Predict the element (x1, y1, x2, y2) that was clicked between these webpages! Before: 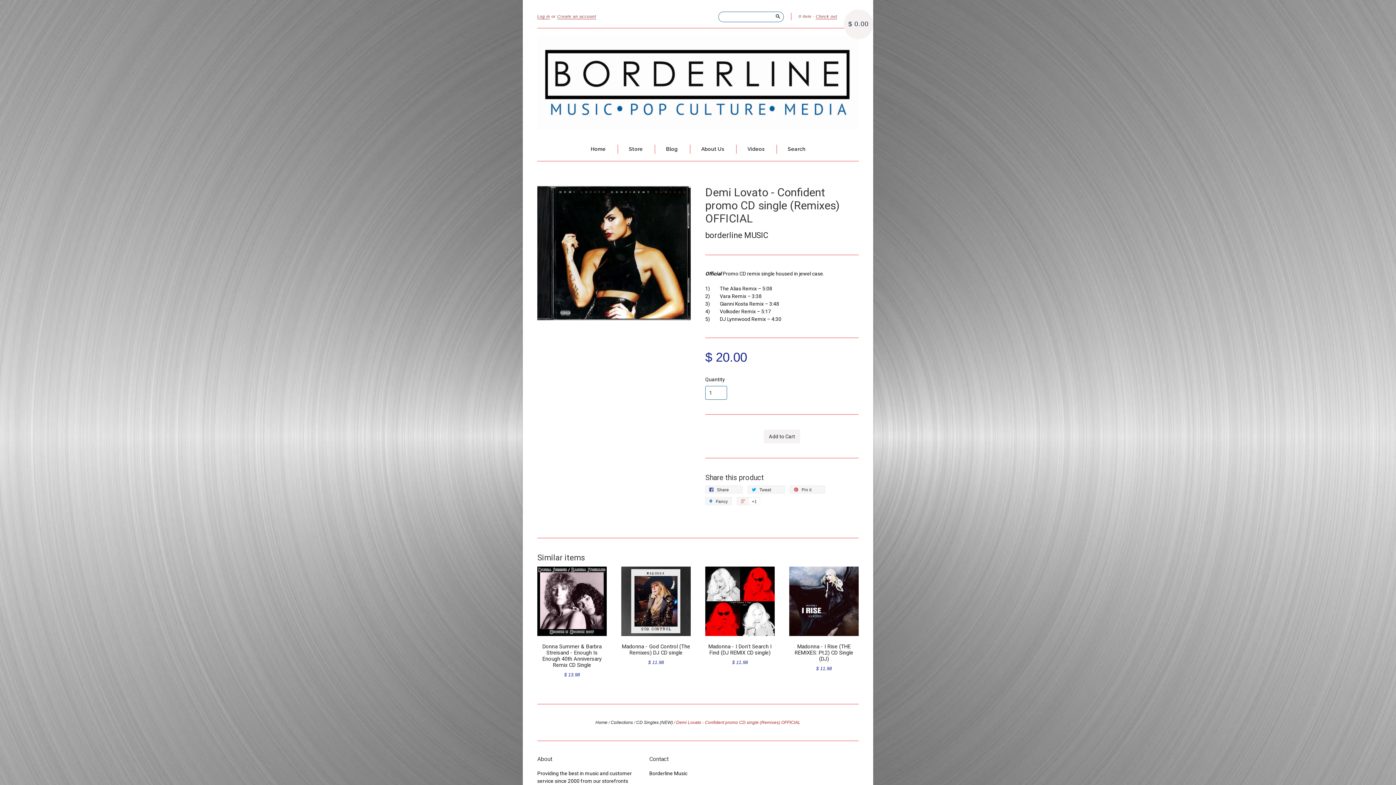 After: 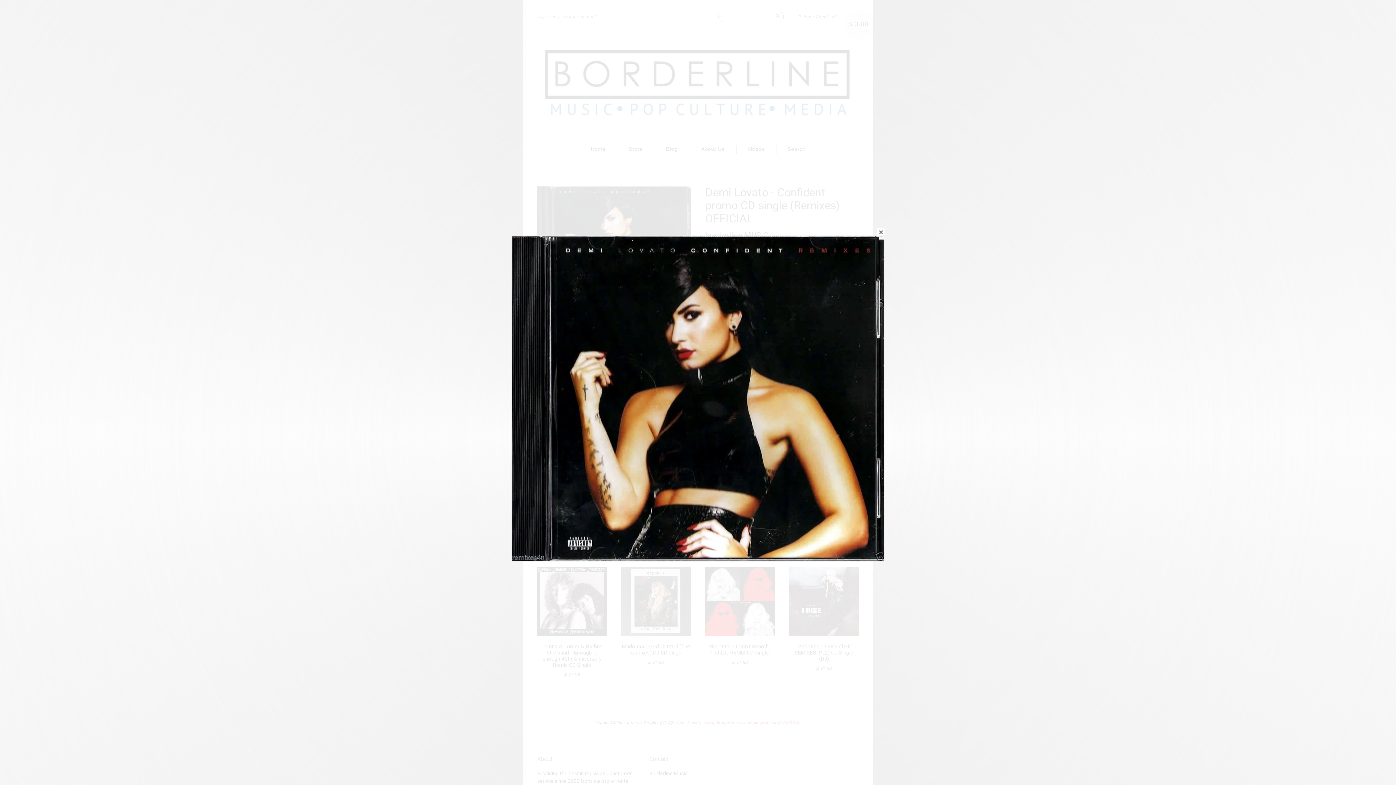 Action: bbox: (537, 186, 690, 322)